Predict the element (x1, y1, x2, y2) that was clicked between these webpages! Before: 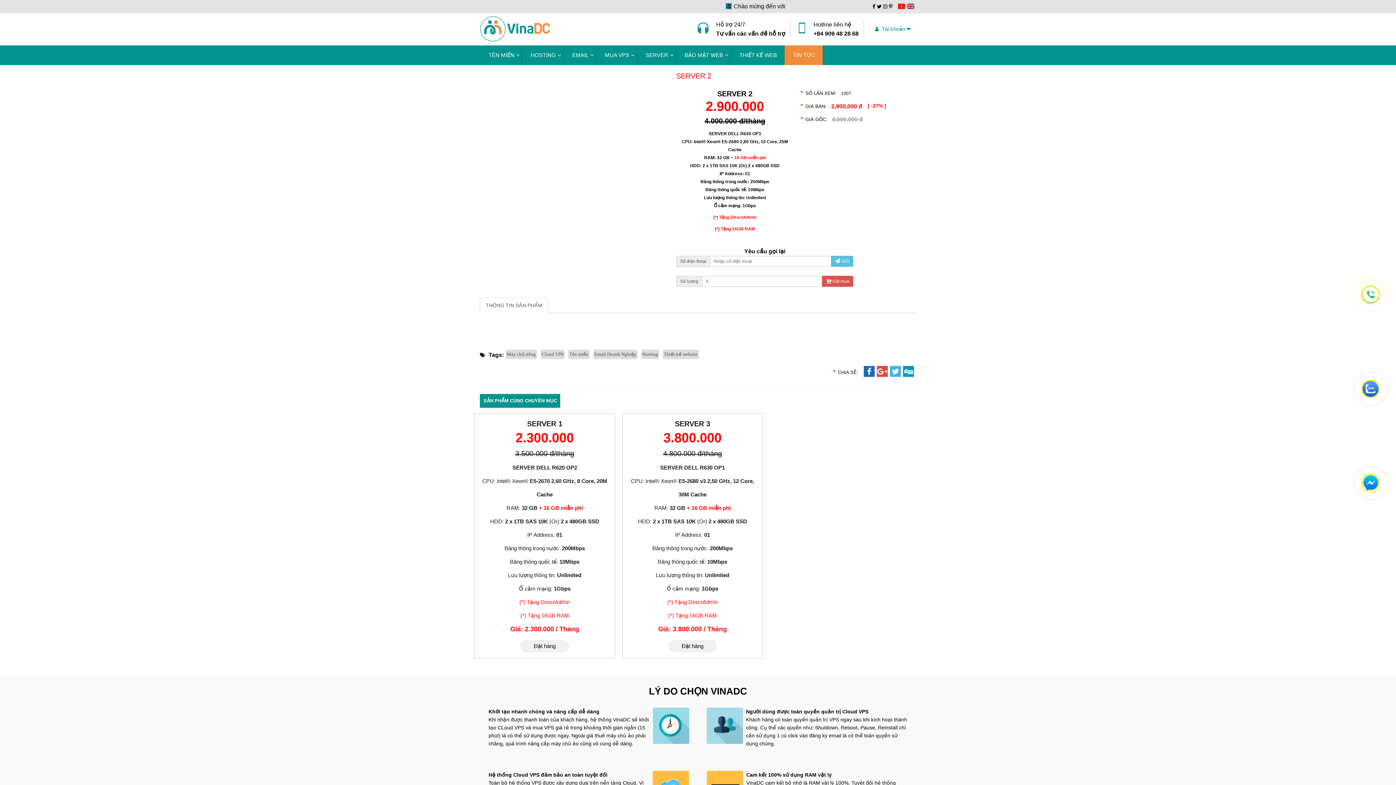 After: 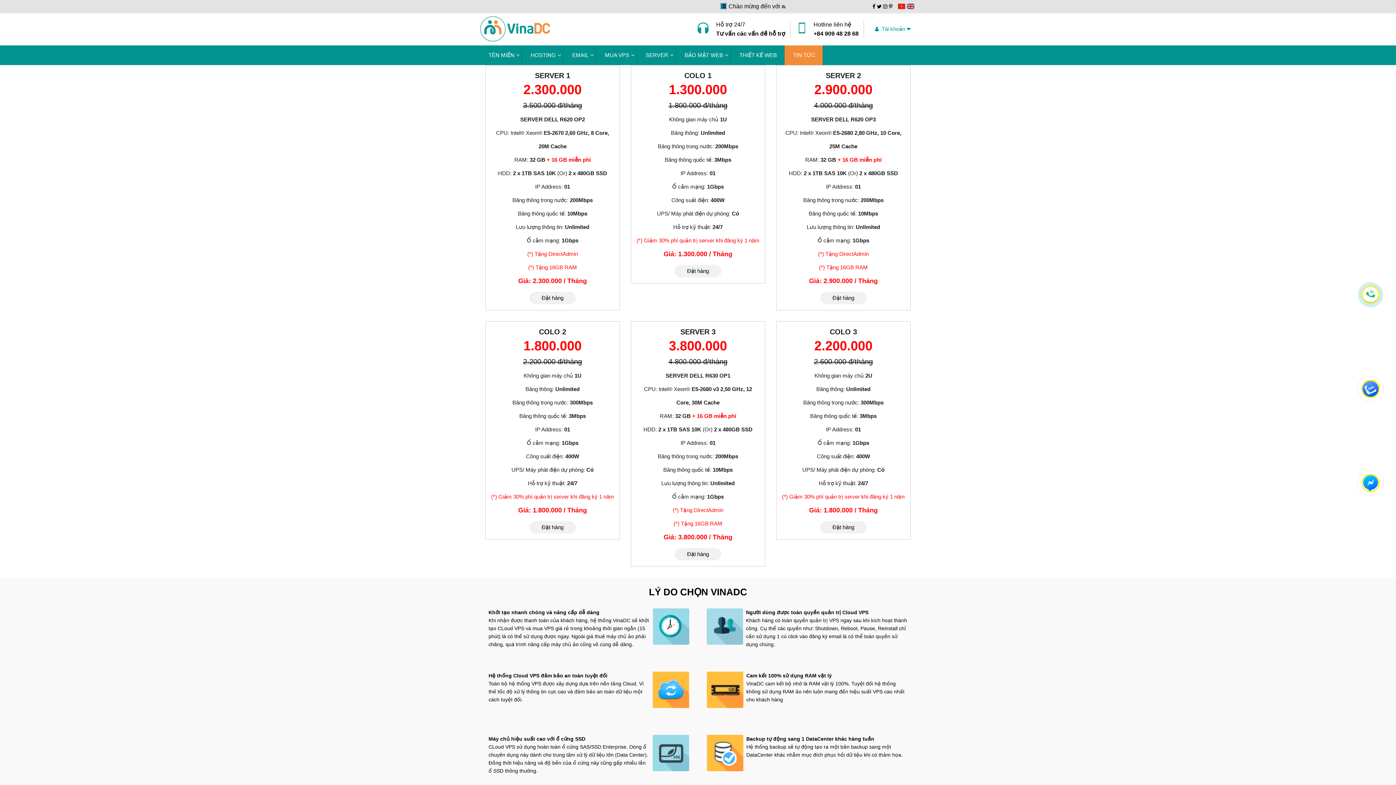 Action: label: Thiết kế website bbox: (662, 349, 698, 359)